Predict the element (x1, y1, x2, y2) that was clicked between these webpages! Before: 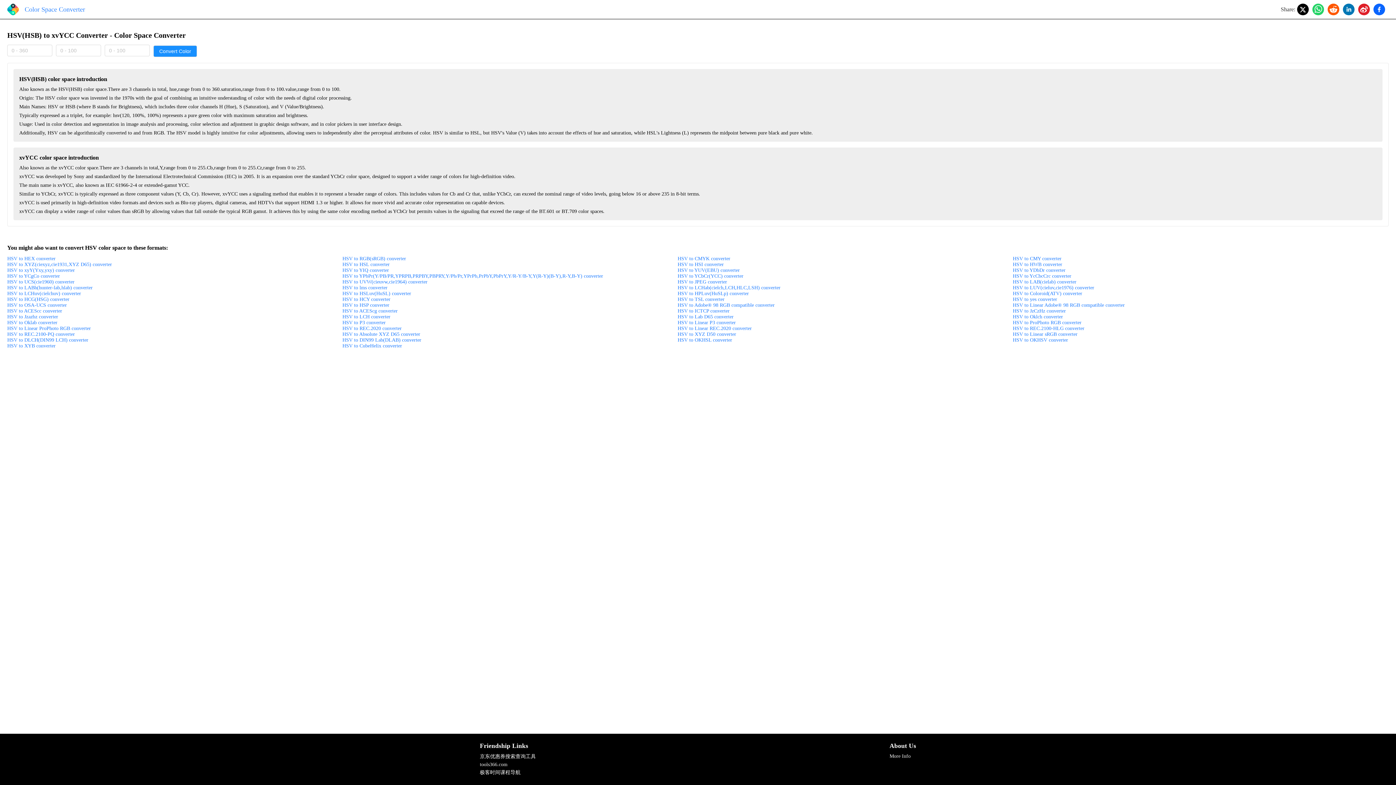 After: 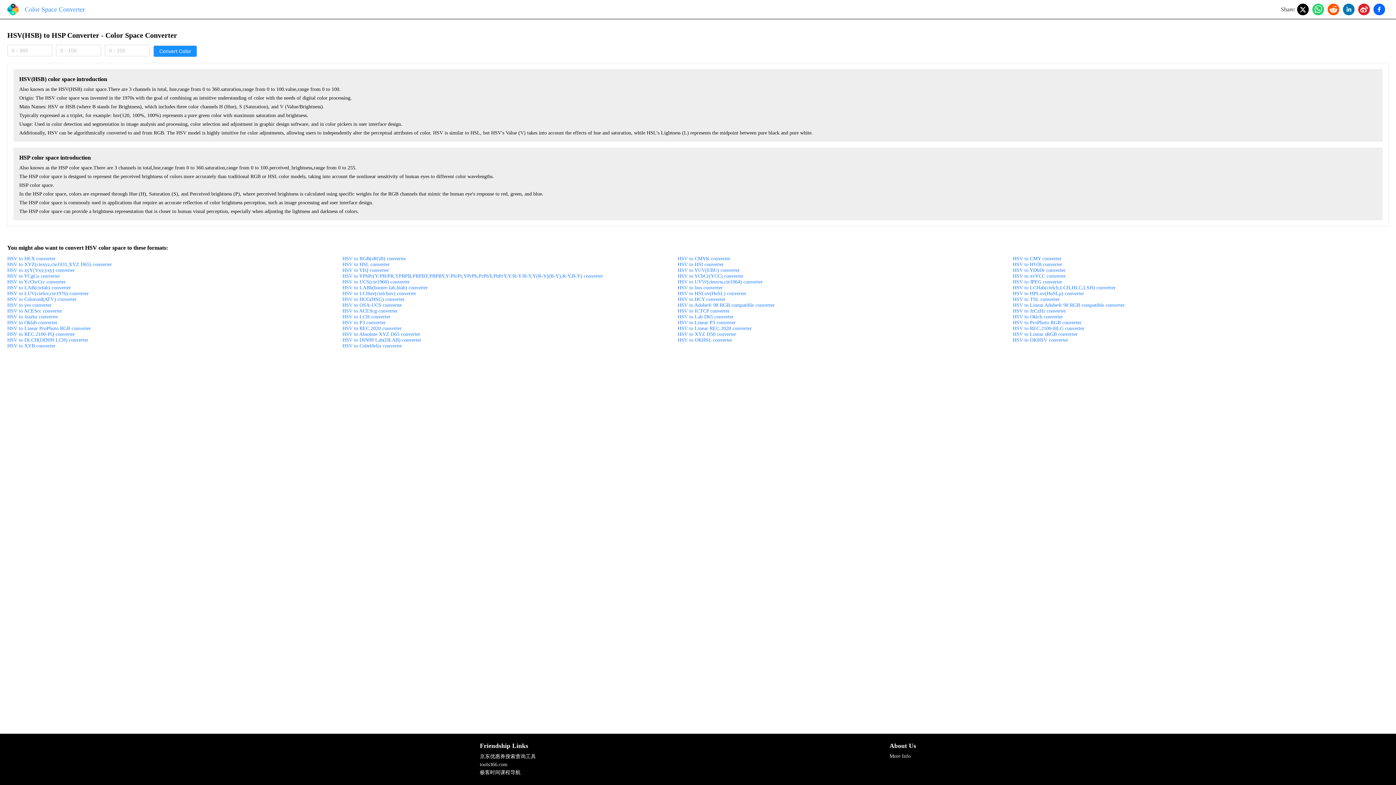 Action: bbox: (342, 302, 677, 308) label: HSV to HSP converter